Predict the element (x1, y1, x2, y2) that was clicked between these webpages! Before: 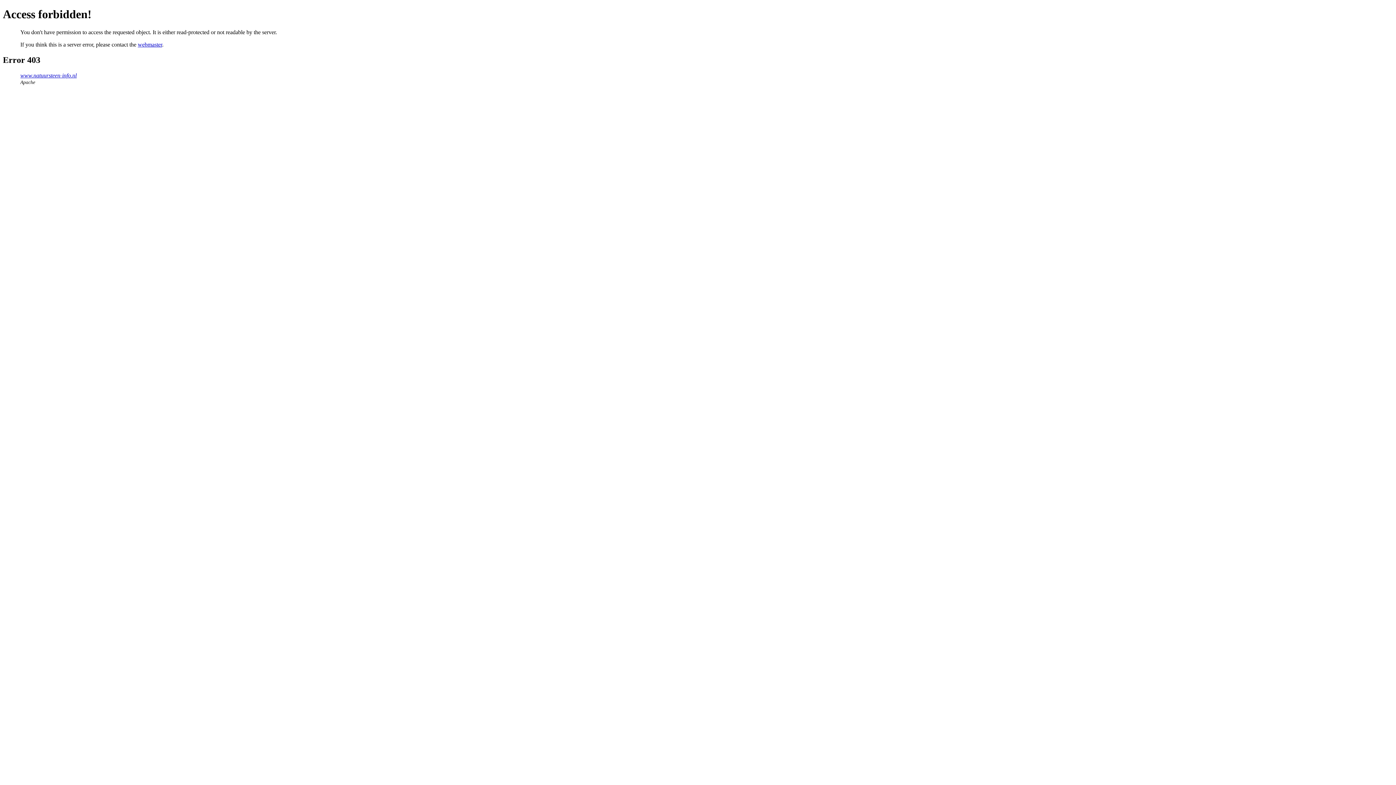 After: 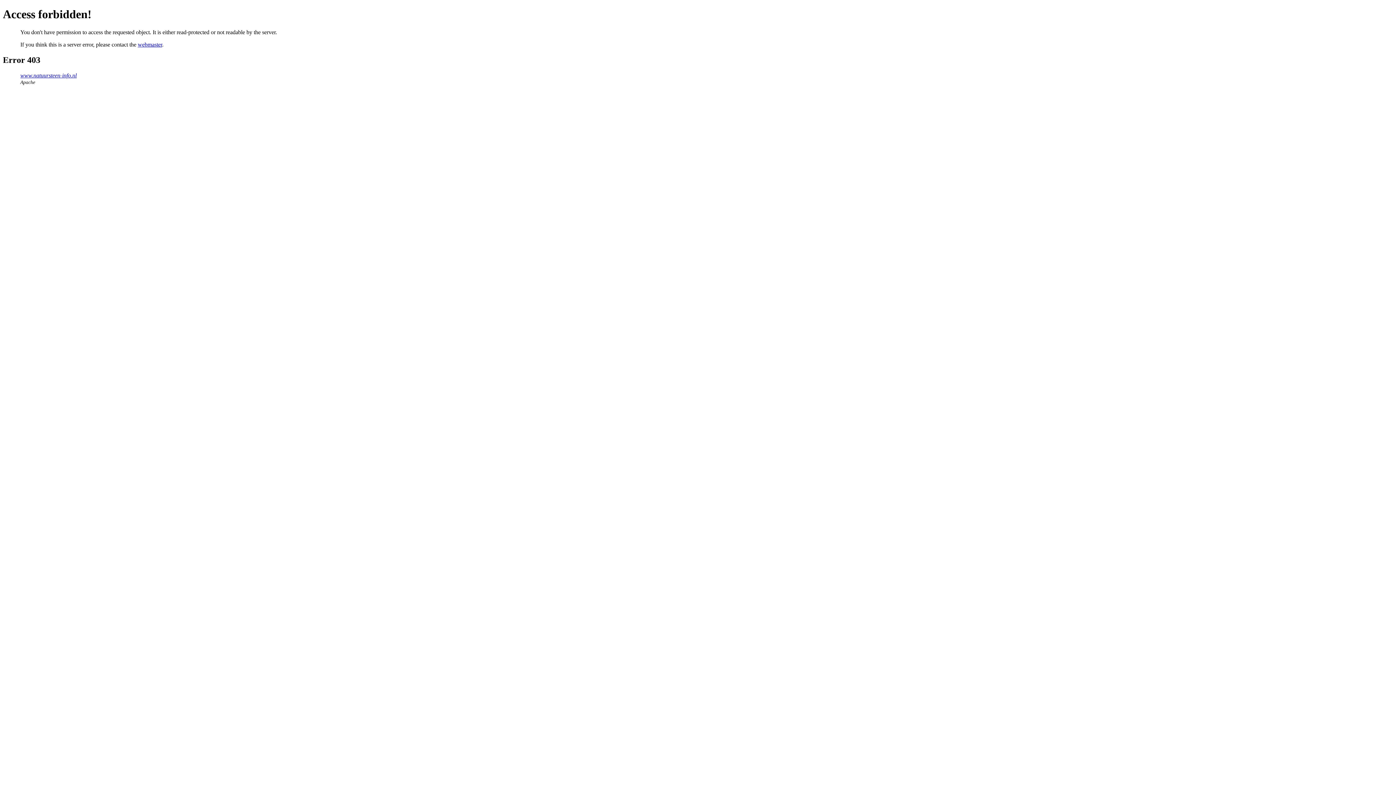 Action: bbox: (137, 41, 162, 47) label: webmaster